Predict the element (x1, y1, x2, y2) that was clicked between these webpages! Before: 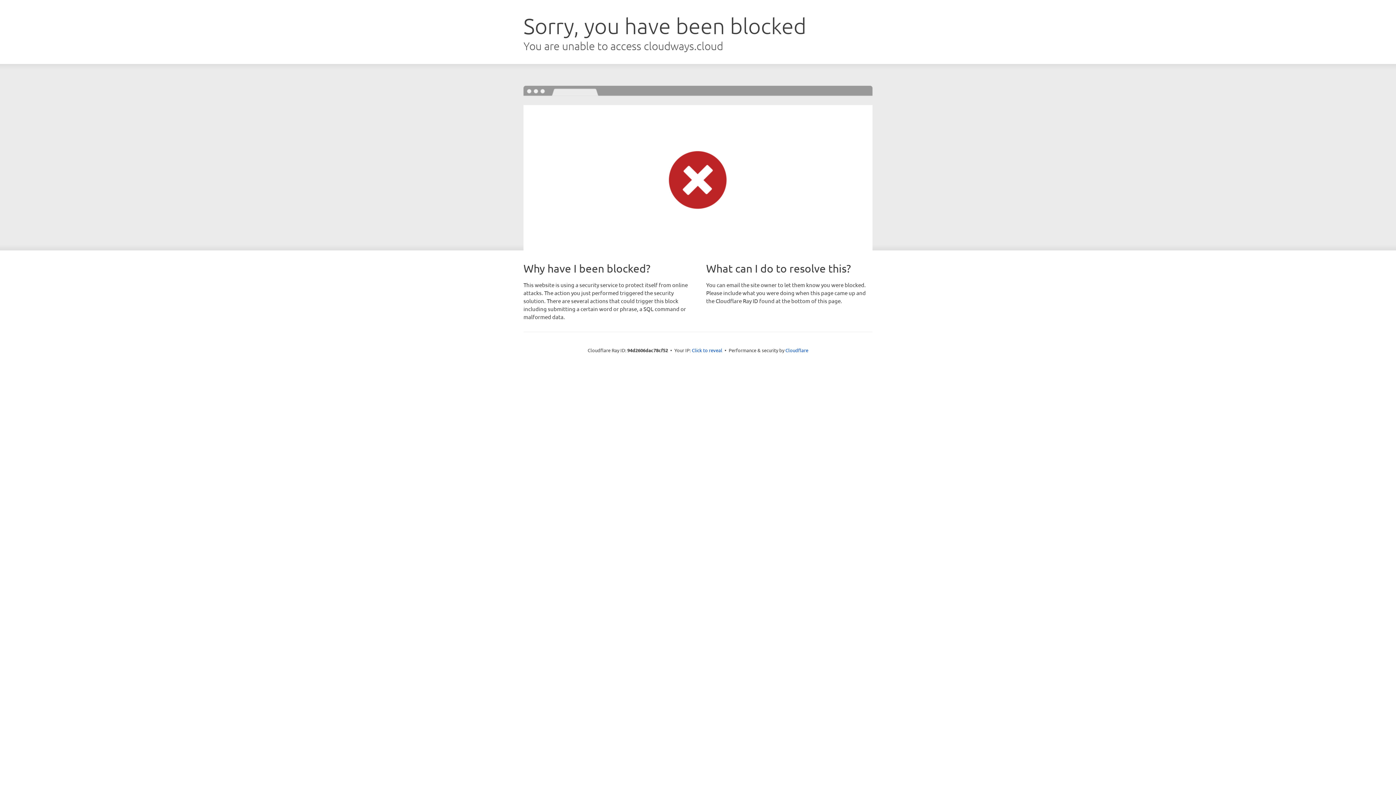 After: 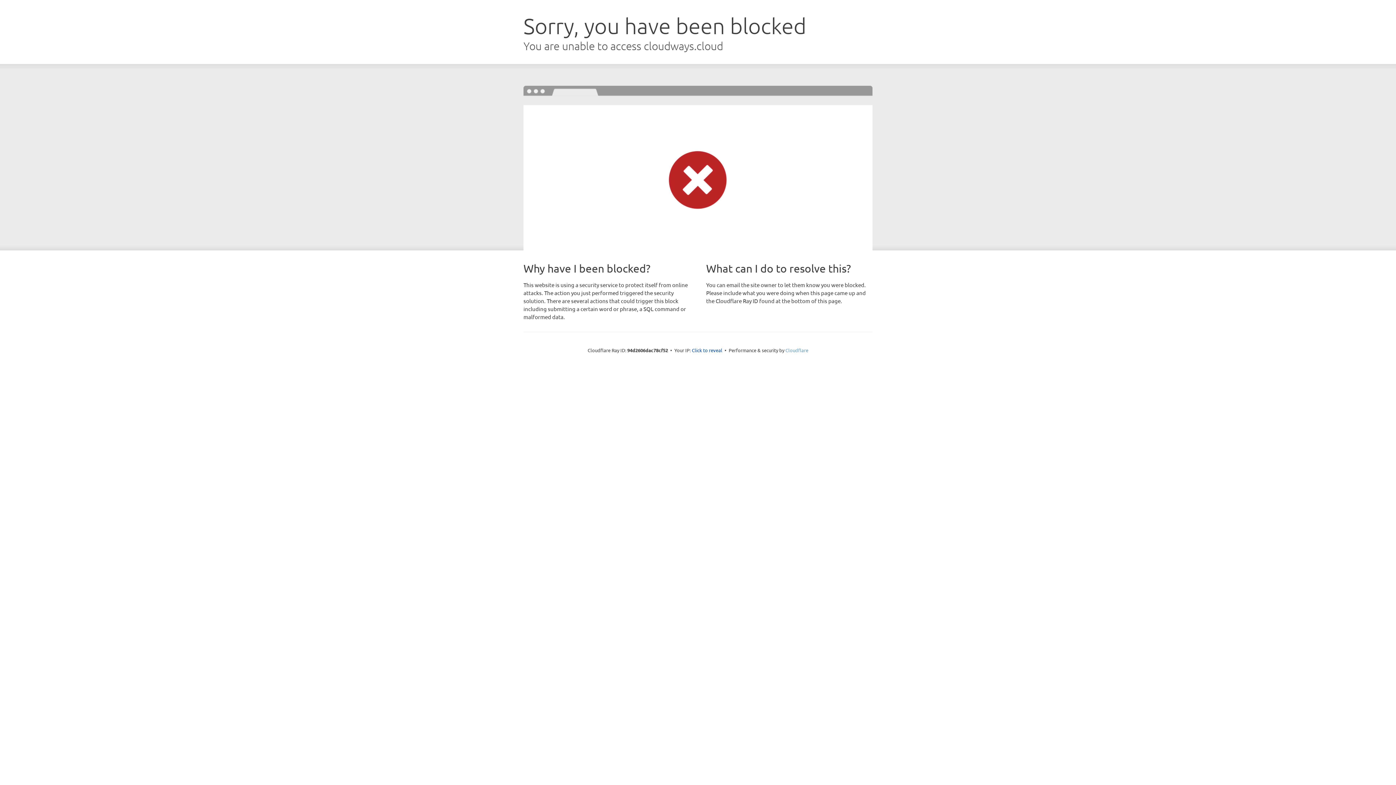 Action: bbox: (785, 347, 808, 353) label: Cloudflare